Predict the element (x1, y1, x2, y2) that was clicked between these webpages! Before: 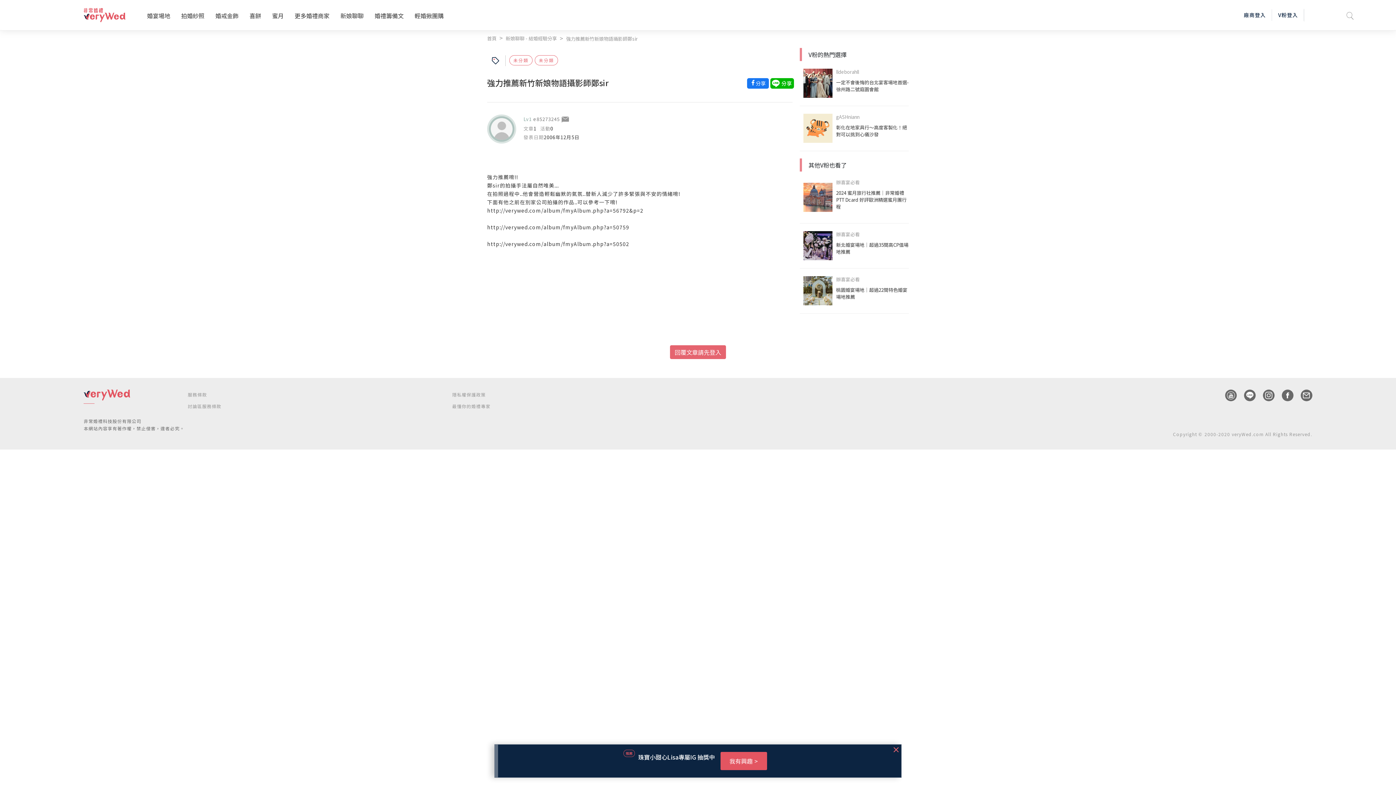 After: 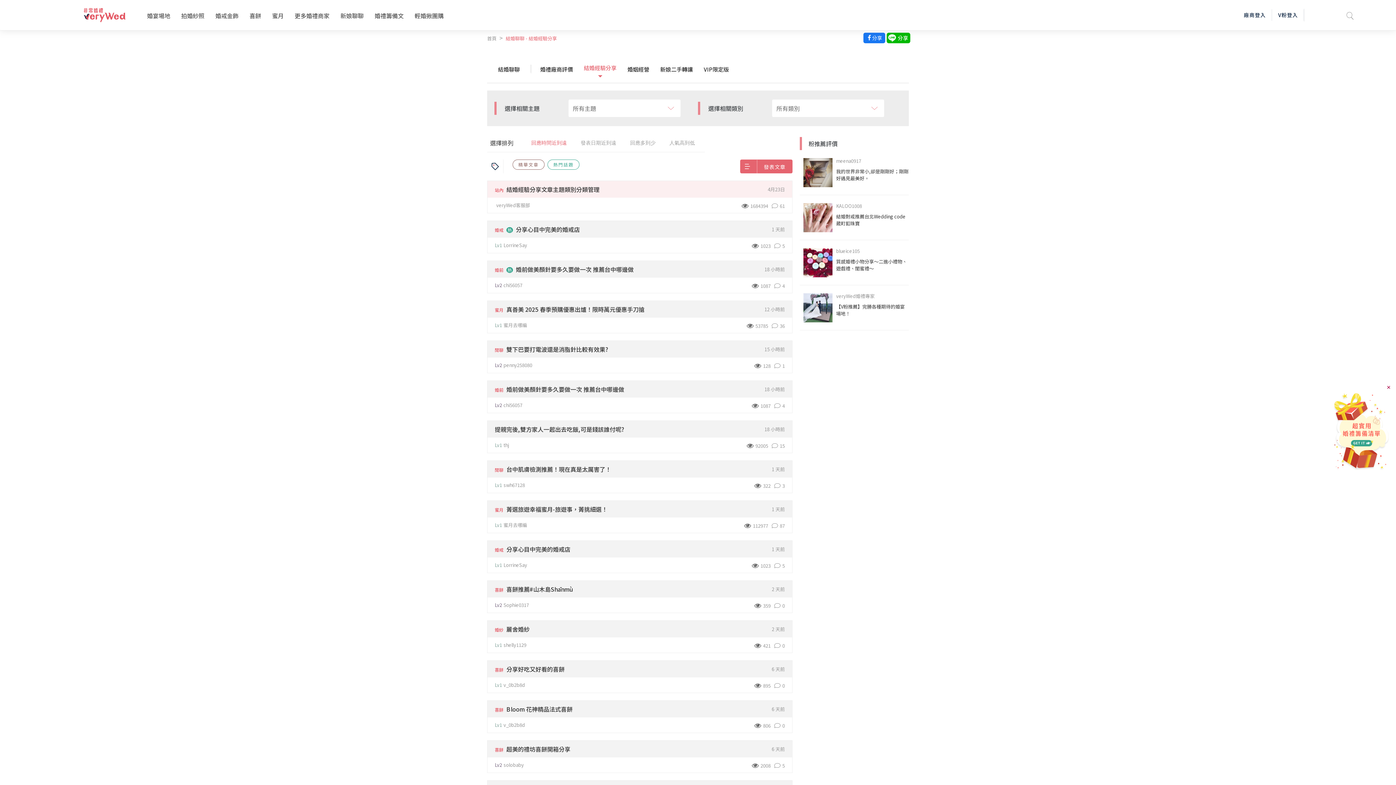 Action: label: 新娘聊聊 - 結婚經驗分享 bbox: (505, 34, 557, 41)